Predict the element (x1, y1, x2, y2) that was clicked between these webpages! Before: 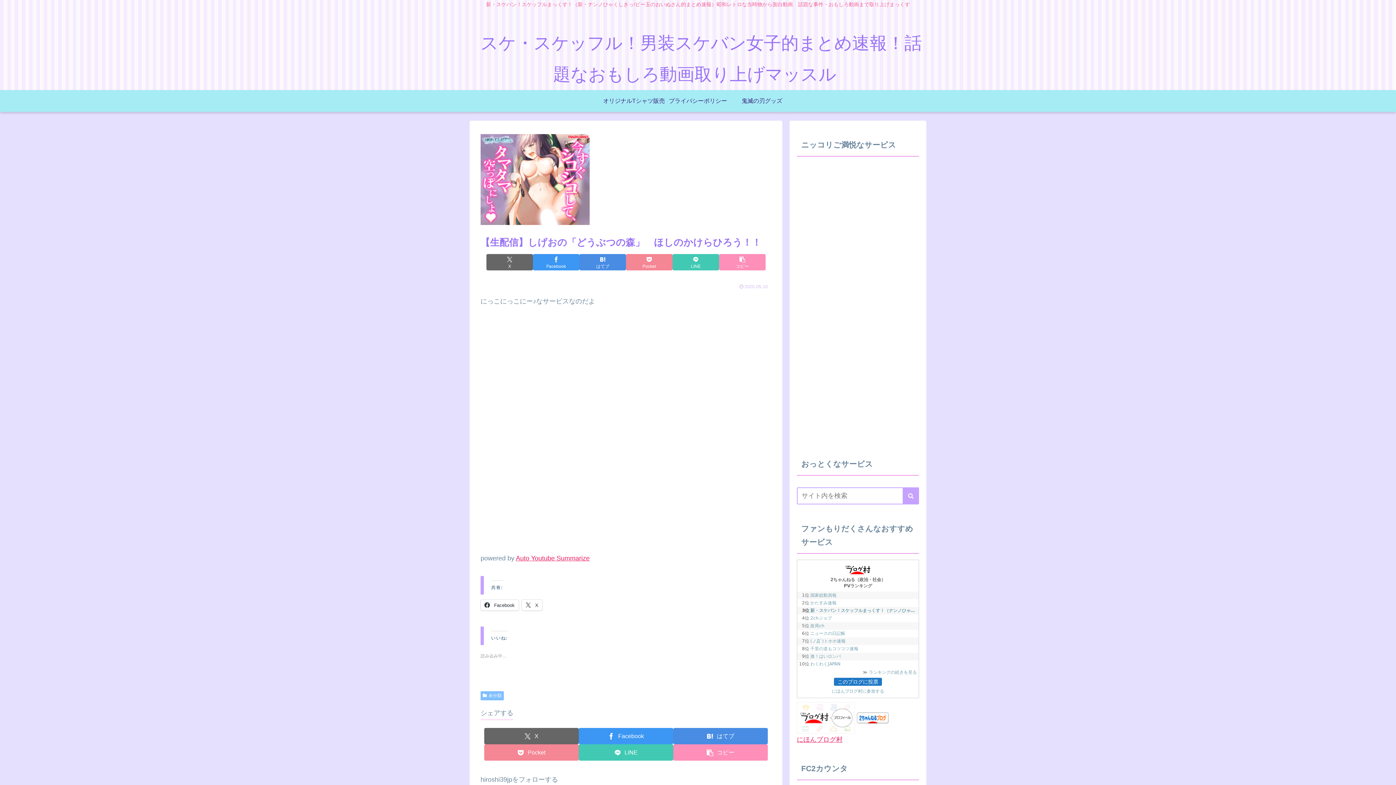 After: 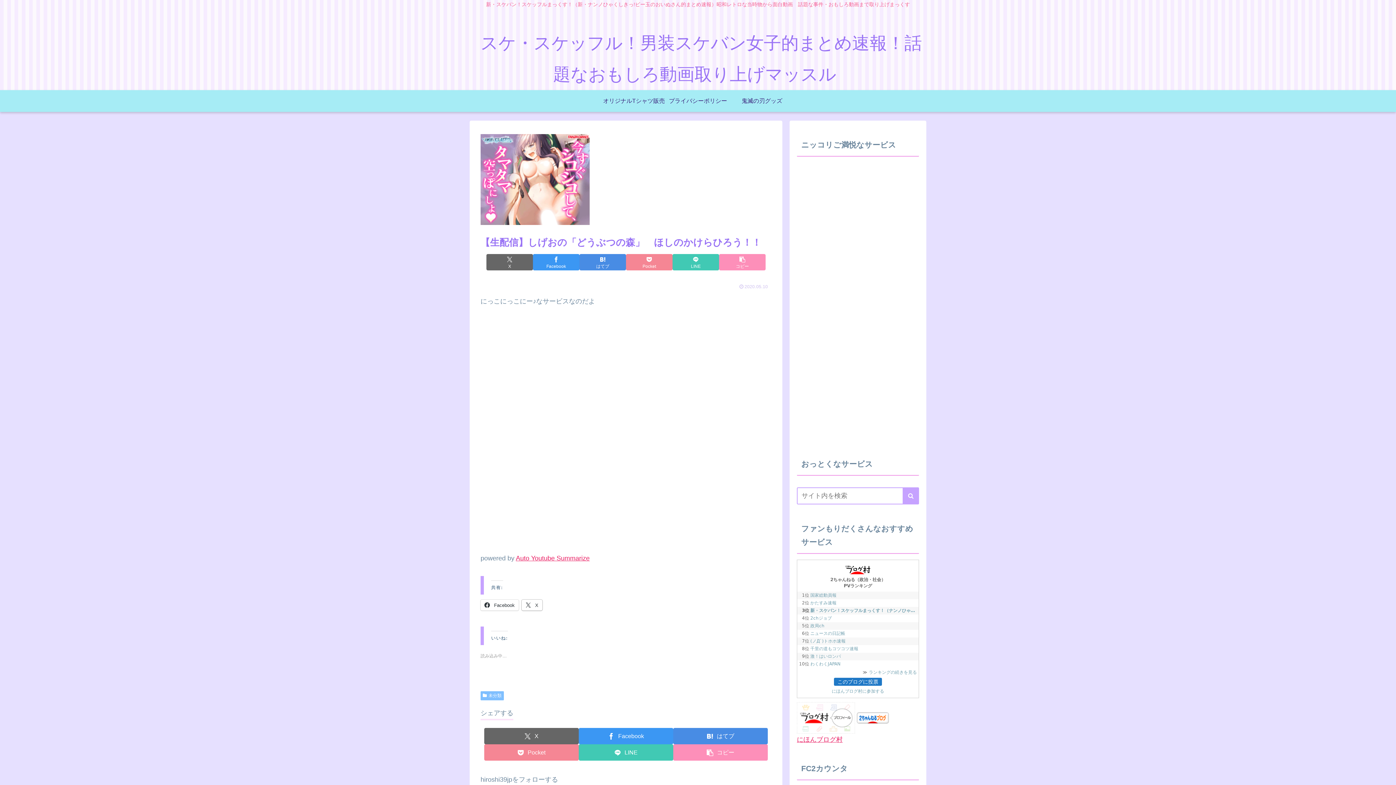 Action: bbox: (521, 599, 542, 610) label:  X